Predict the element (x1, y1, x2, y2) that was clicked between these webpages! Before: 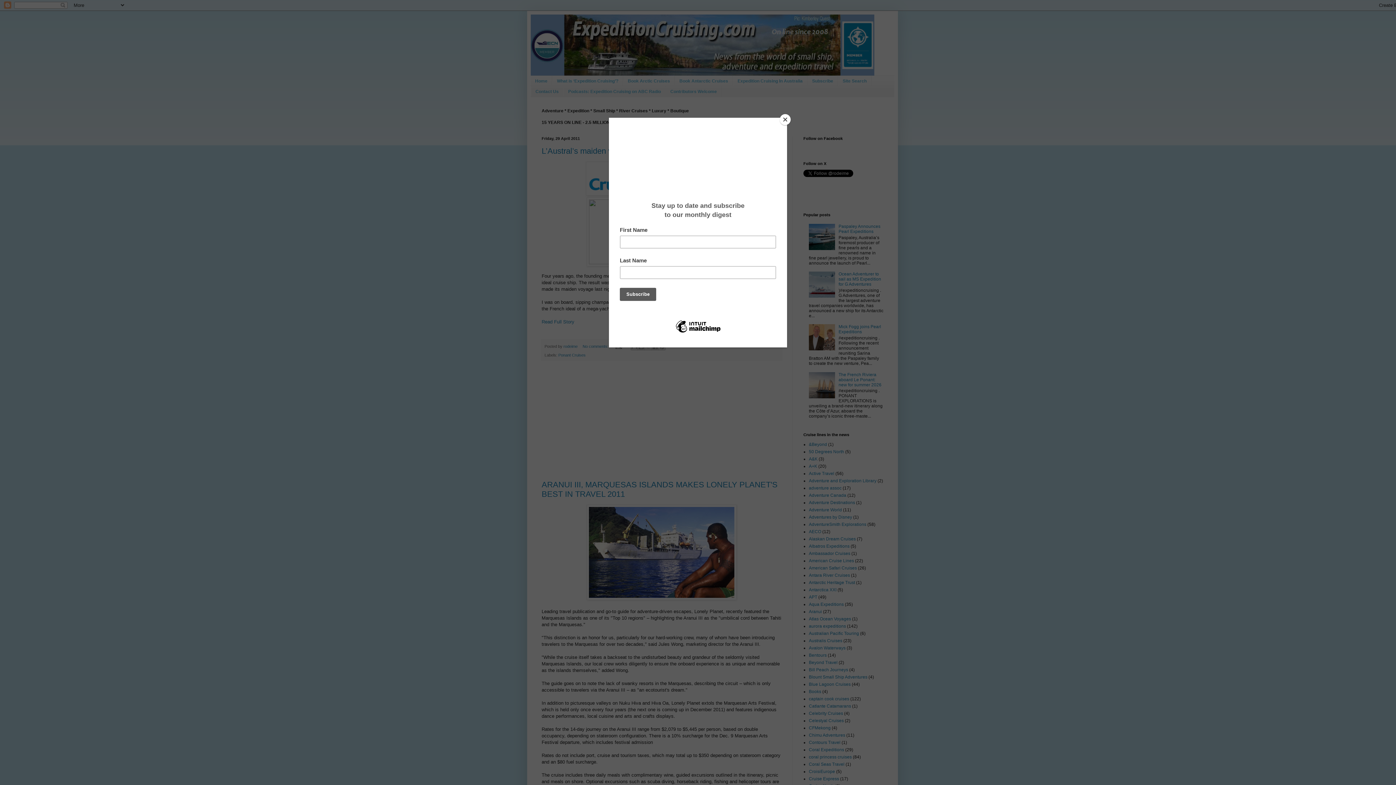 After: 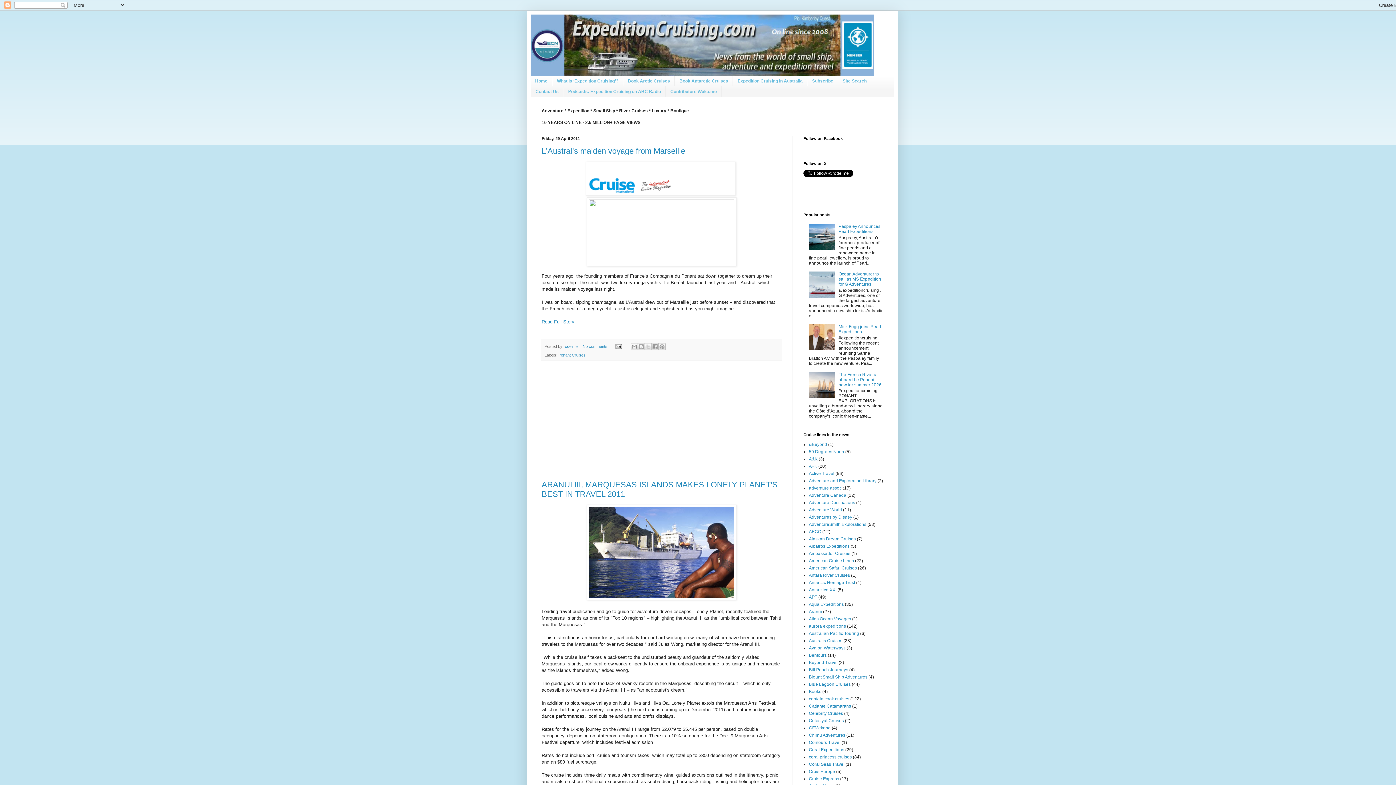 Action: label: Close bbox: (780, 114, 790, 125)